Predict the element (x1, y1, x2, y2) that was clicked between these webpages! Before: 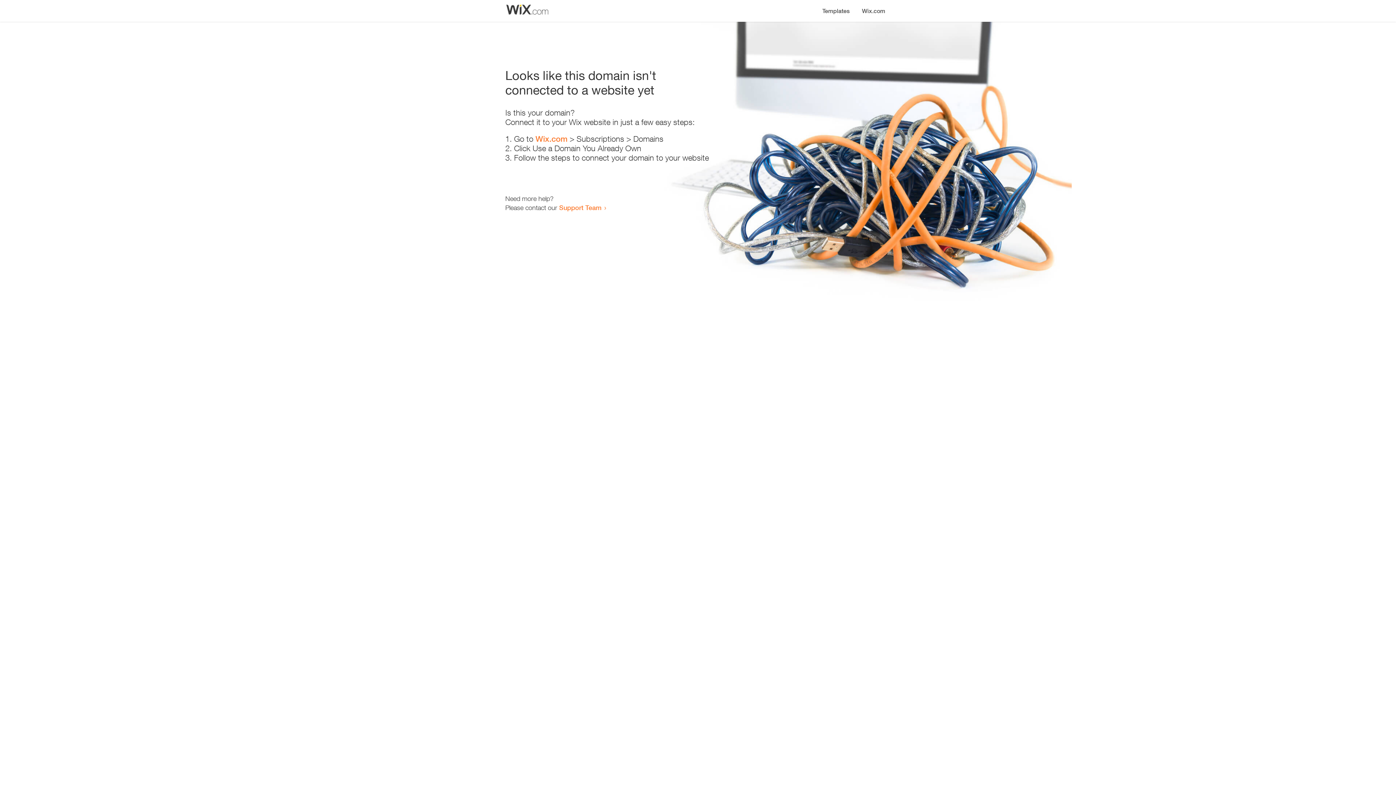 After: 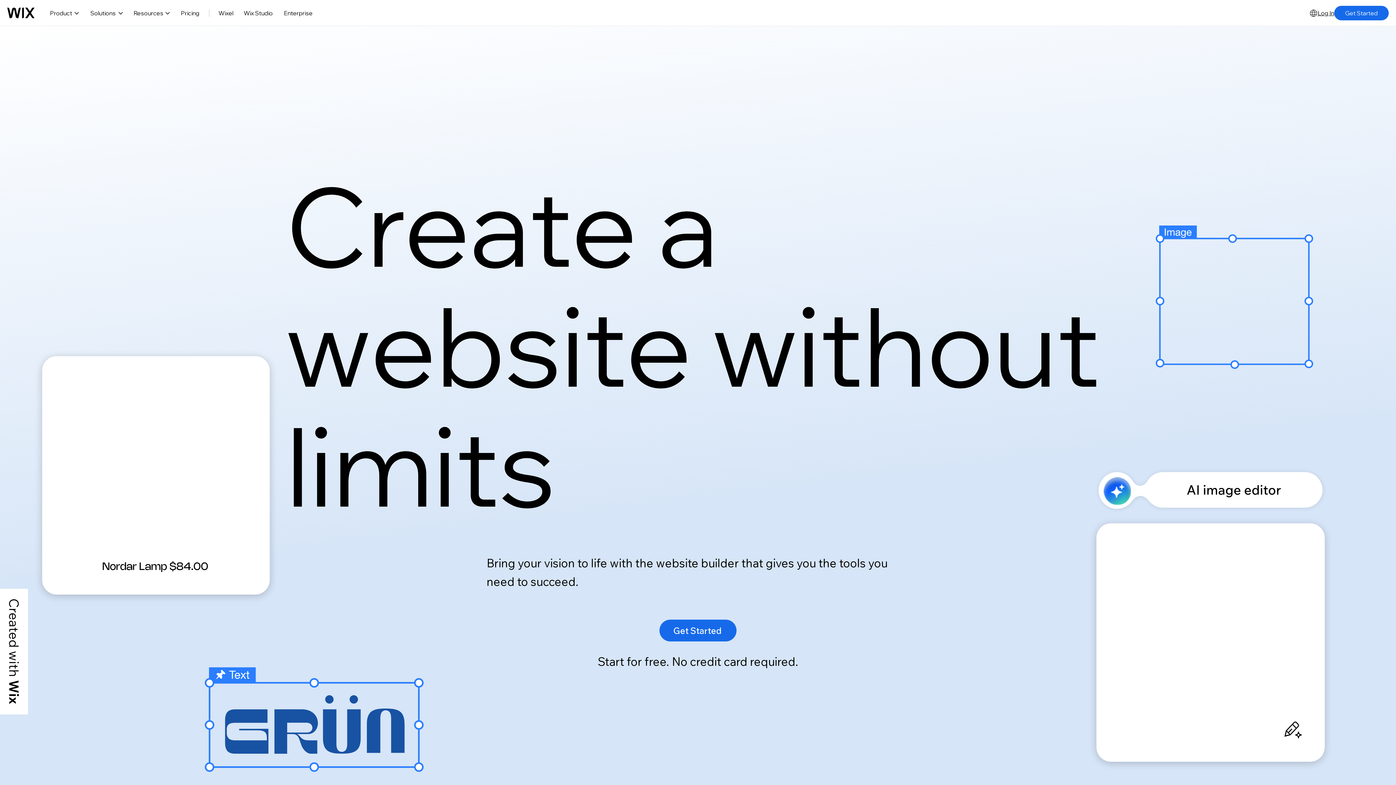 Action: bbox: (535, 134, 567, 143) label: Wix.com